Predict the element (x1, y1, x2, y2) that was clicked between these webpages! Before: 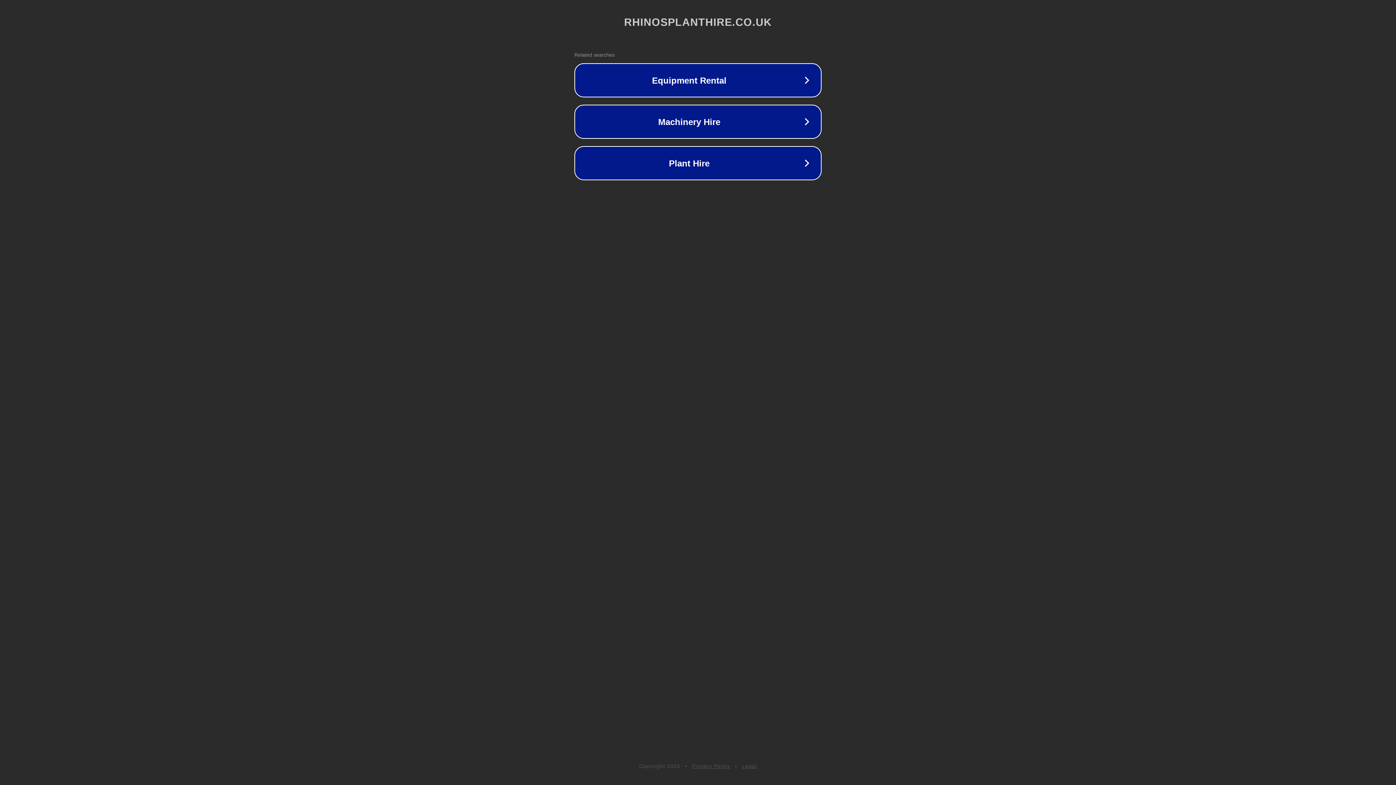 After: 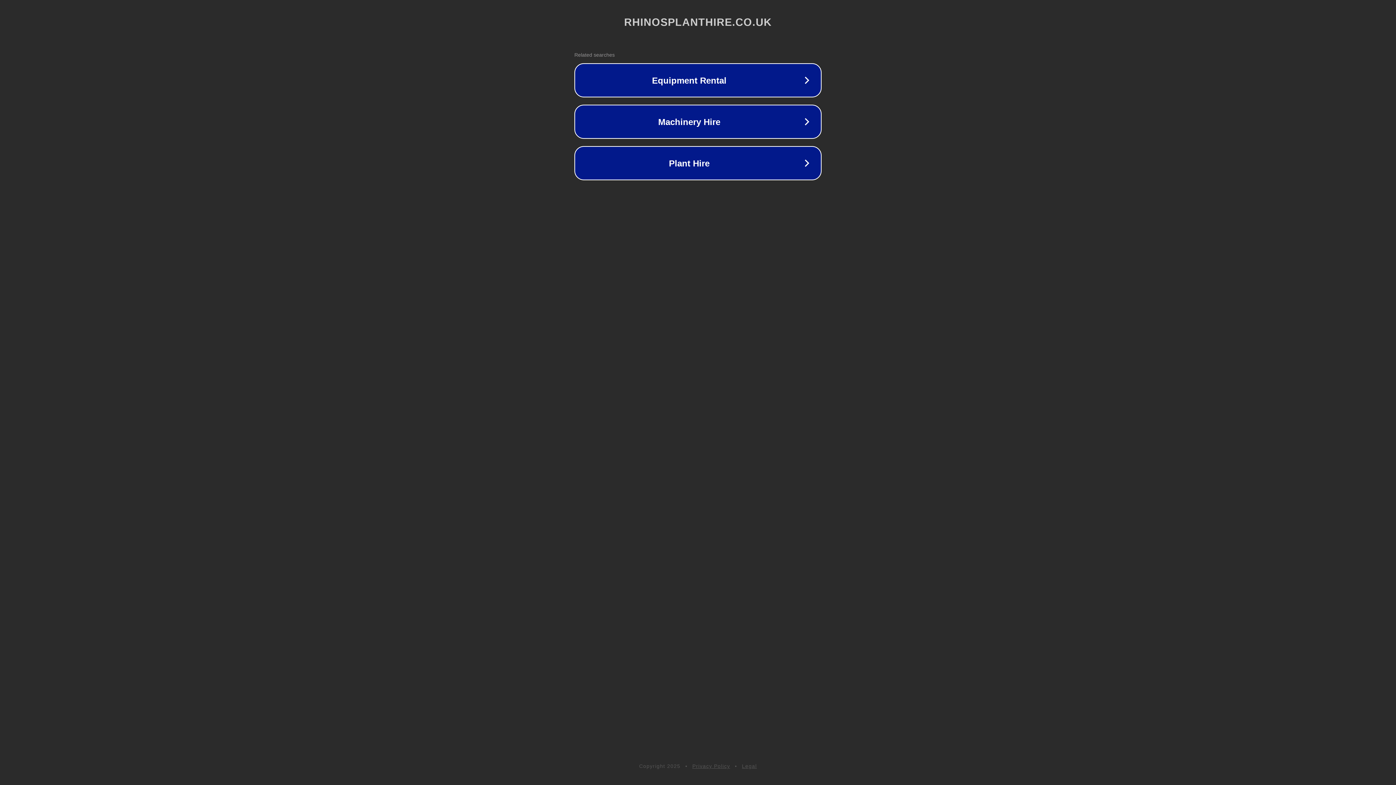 Action: label: Privacy Policy bbox: (692, 763, 730, 769)